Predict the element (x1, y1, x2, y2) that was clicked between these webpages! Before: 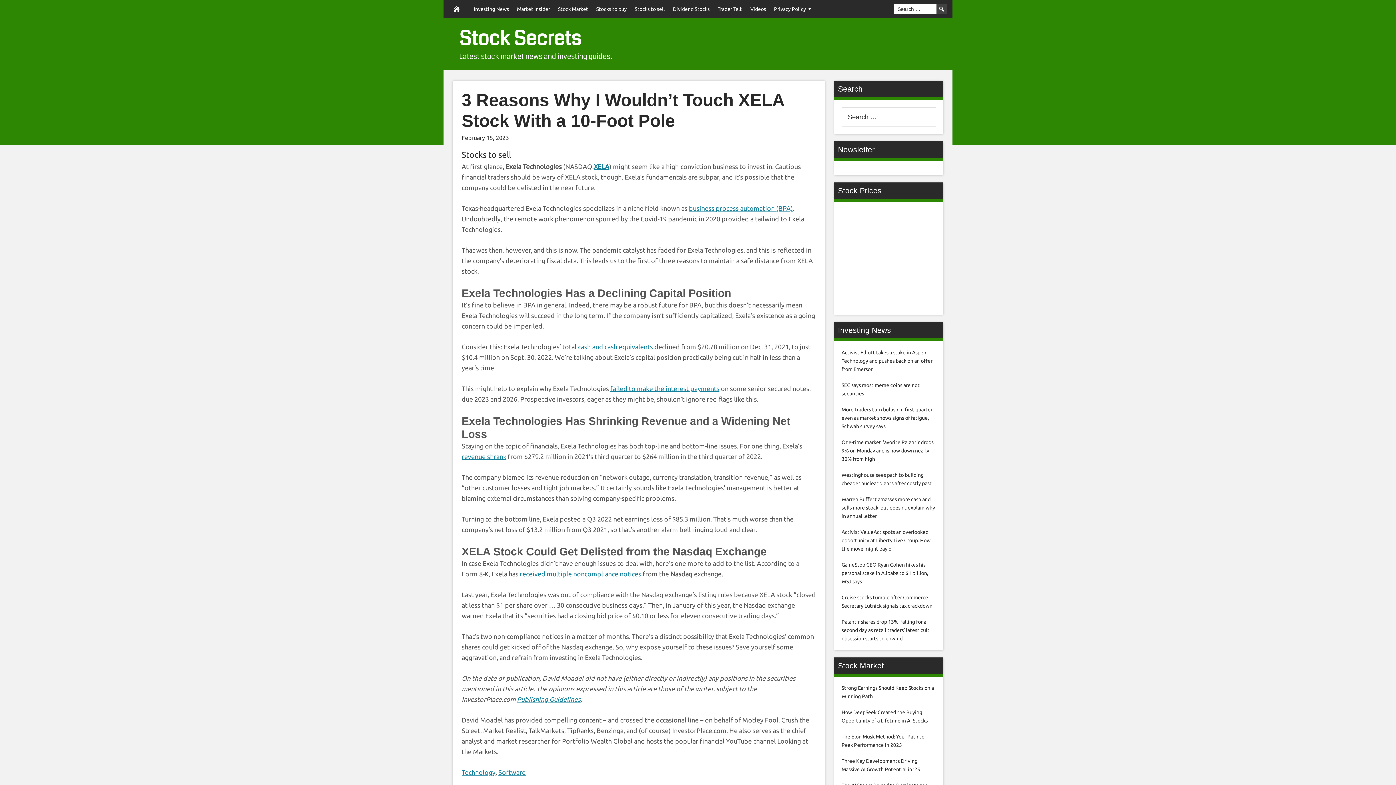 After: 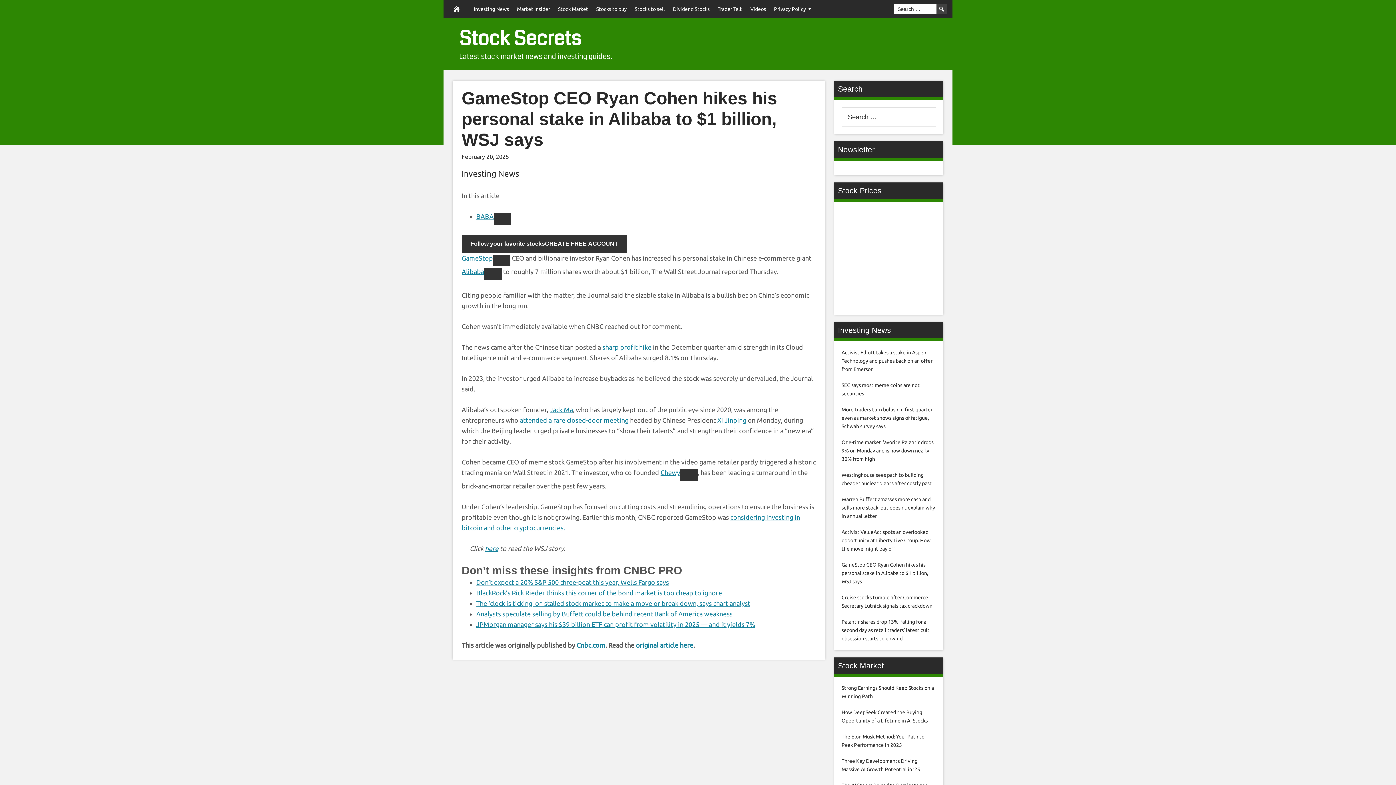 Action: label: GameStop CEO Ryan Cohen hikes his personal stake in Alibaba to $1 billion, WSJ says bbox: (841, 562, 928, 584)